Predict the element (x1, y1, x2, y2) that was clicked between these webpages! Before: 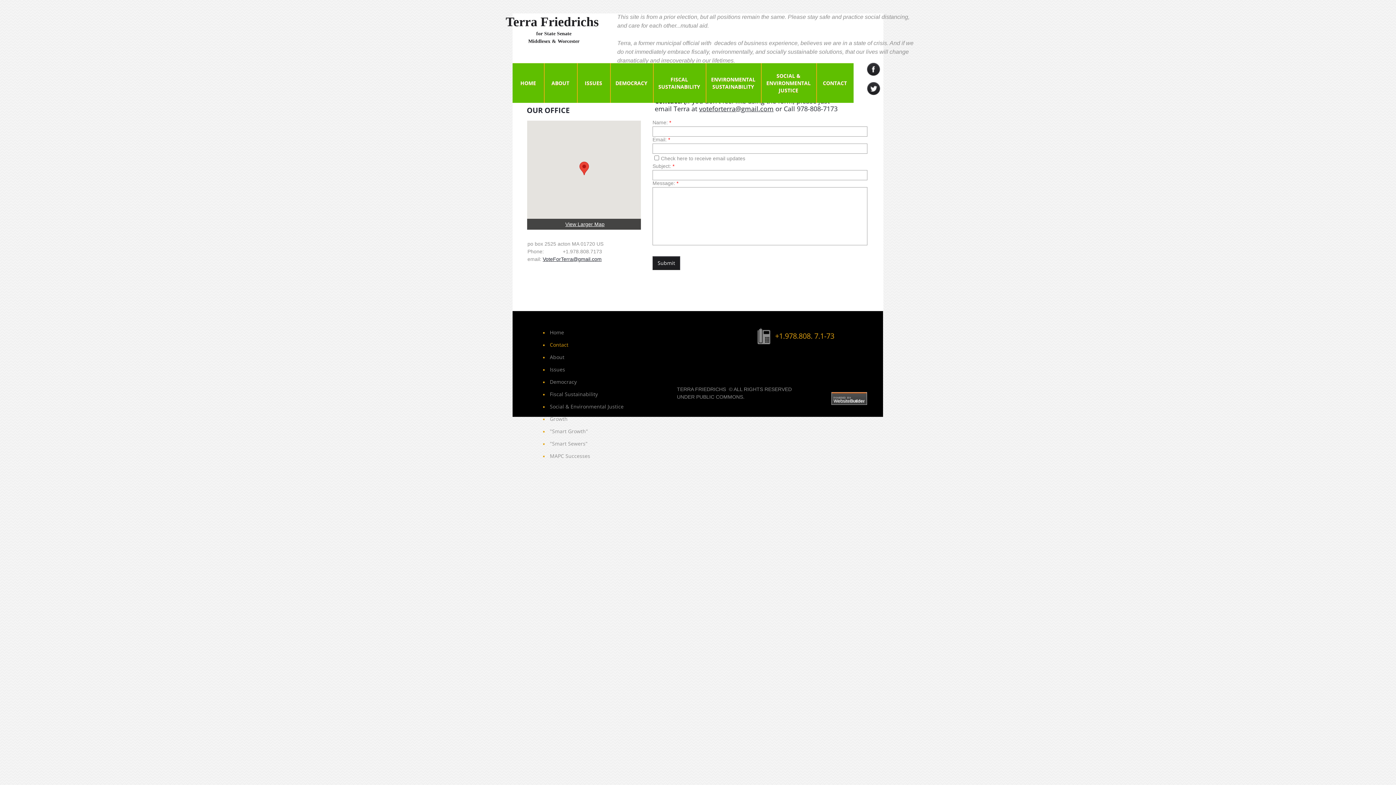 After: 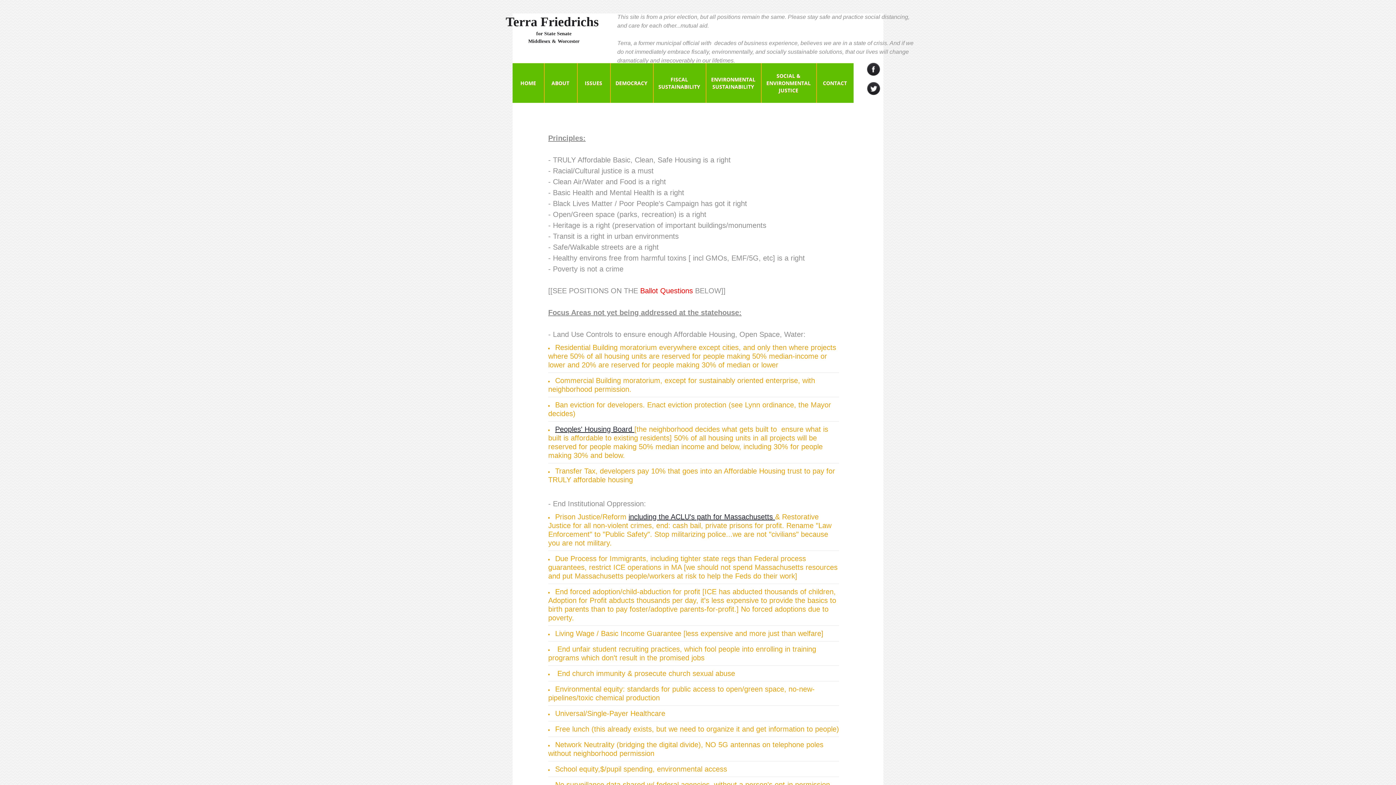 Action: label: Social & Environmental Justice bbox: (550, 403, 623, 410)